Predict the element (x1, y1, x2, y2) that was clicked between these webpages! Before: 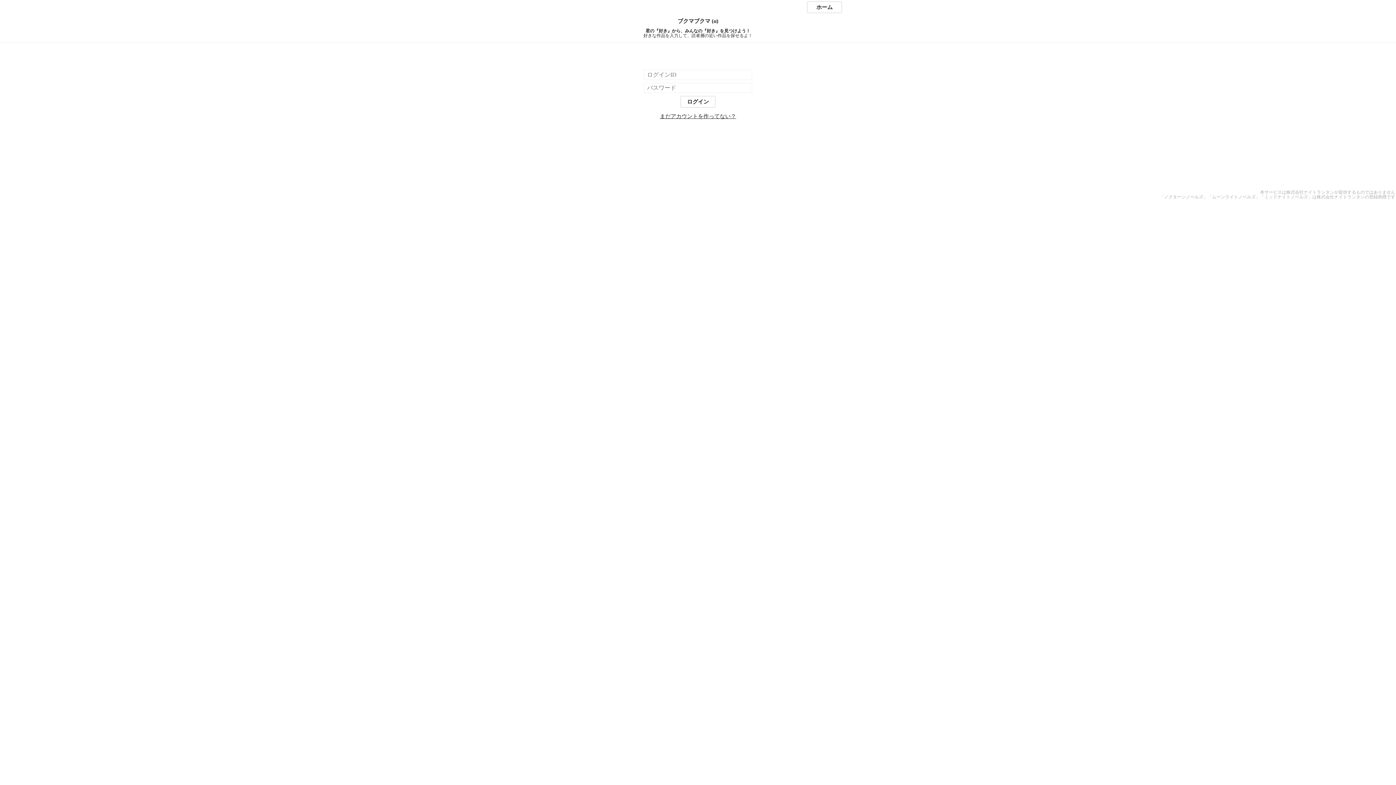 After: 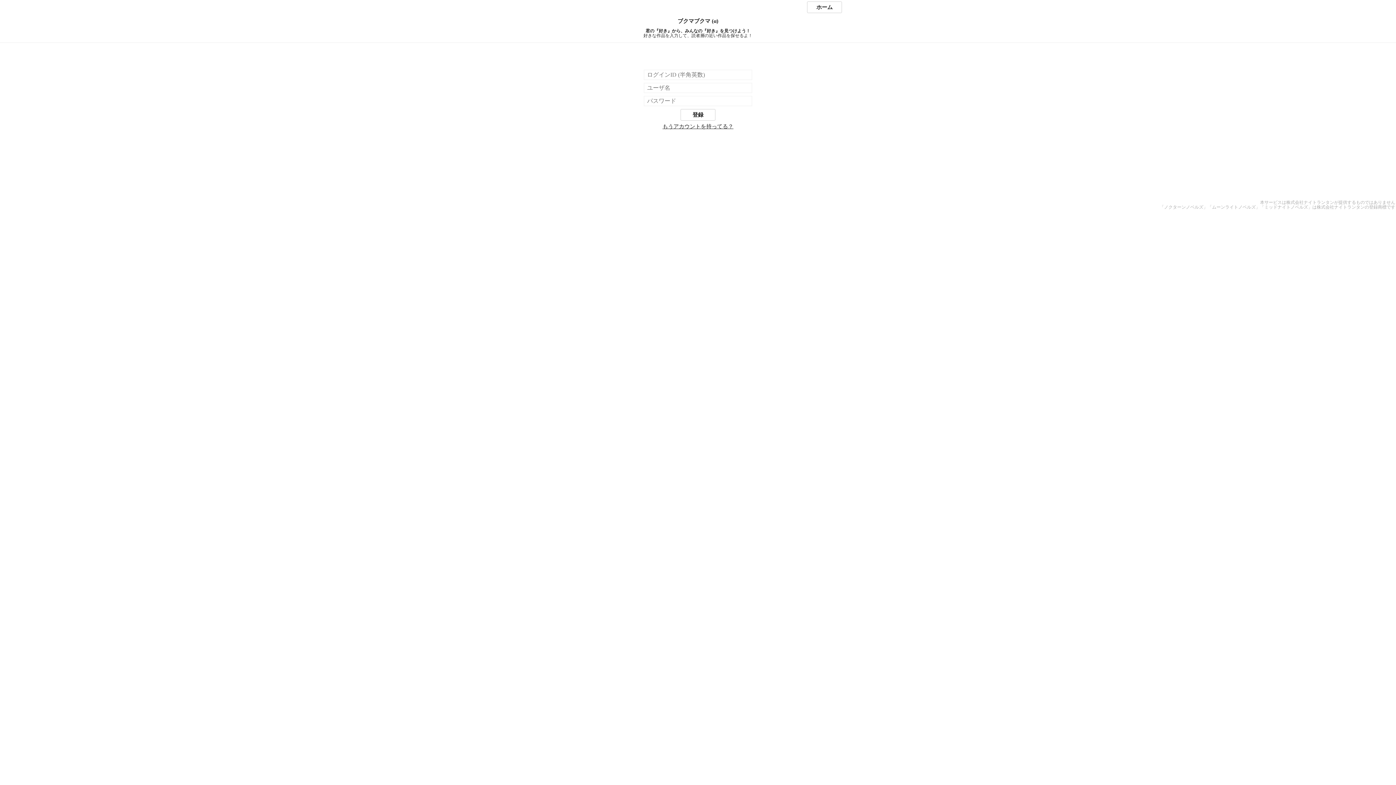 Action: bbox: (660, 113, 736, 119) label: まだアカウントを作ってない？